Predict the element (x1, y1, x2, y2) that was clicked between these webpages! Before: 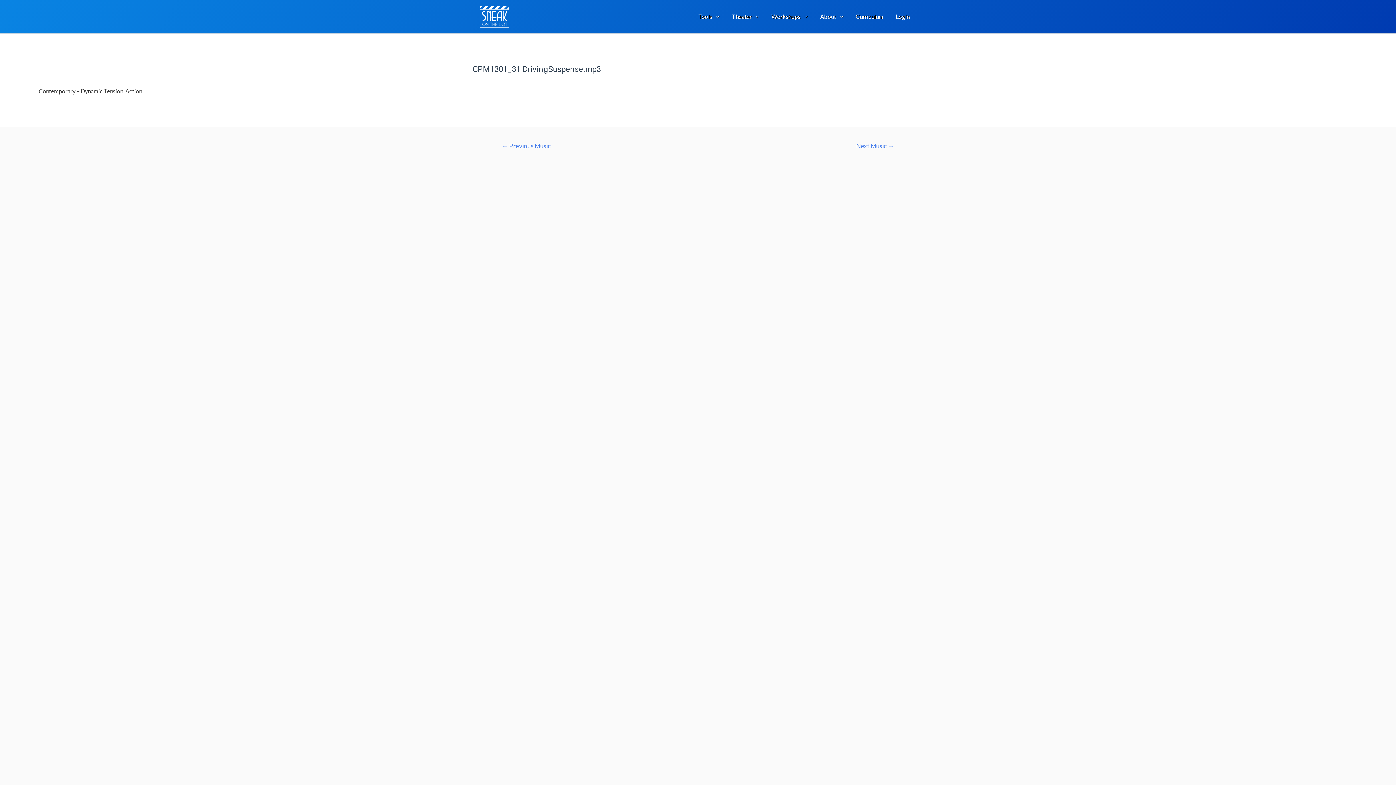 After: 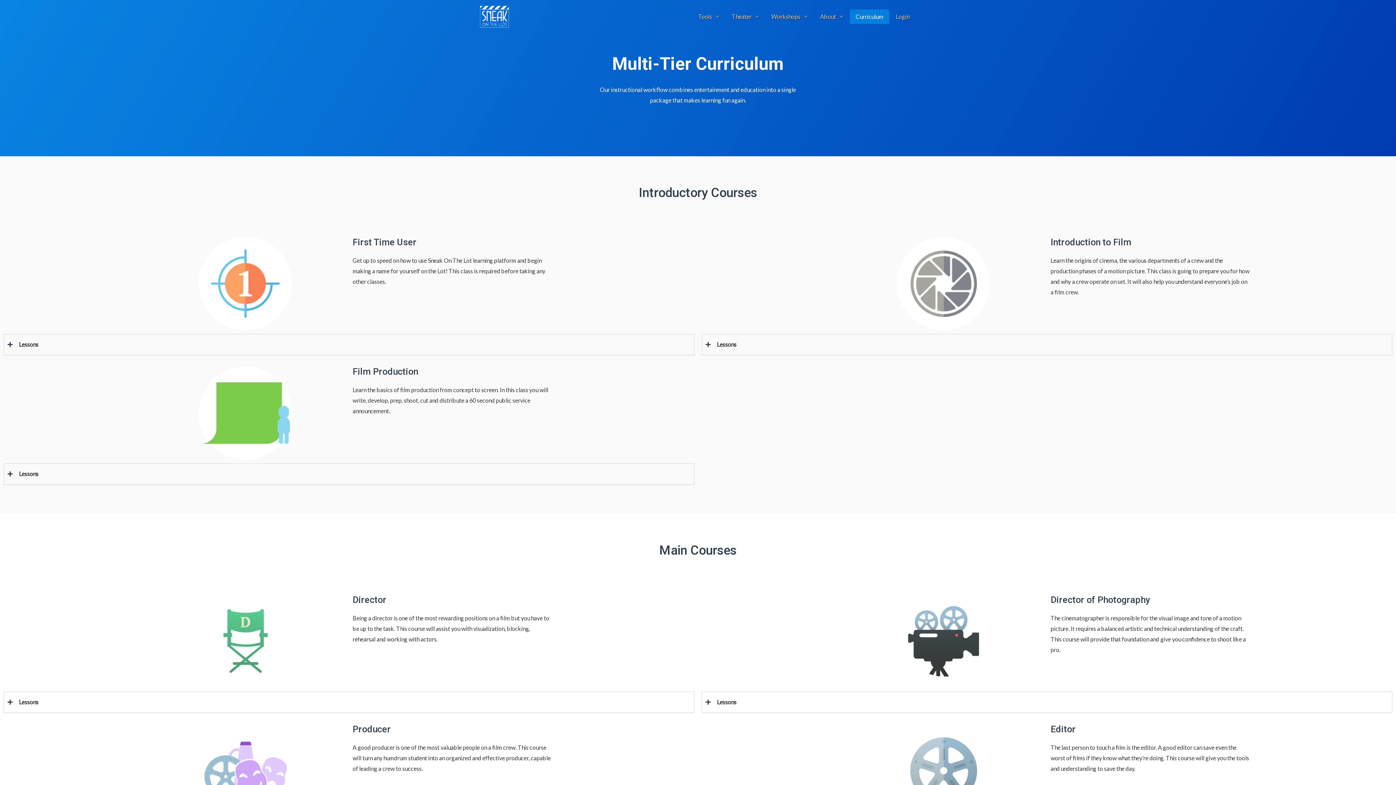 Action: bbox: (850, 11, 889, 22) label: Curriculum